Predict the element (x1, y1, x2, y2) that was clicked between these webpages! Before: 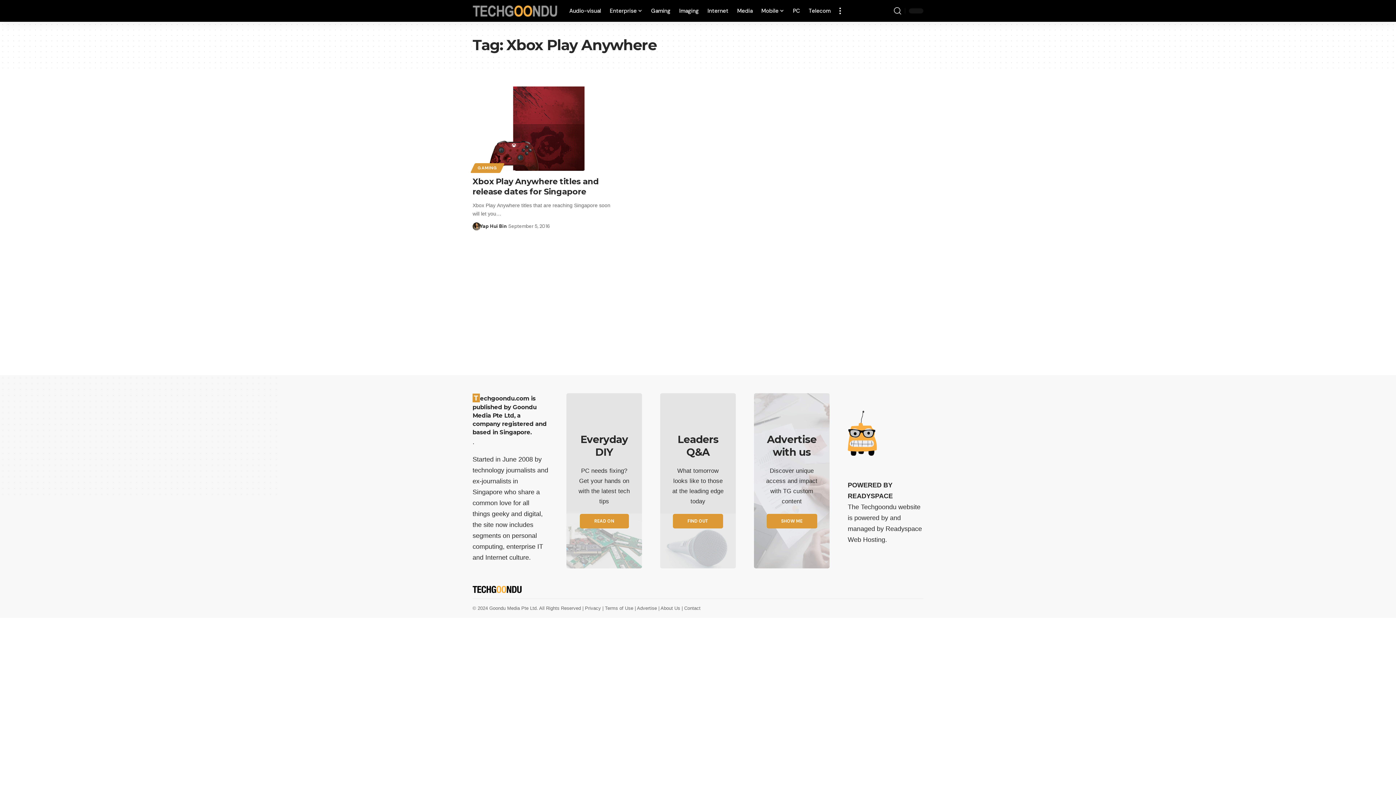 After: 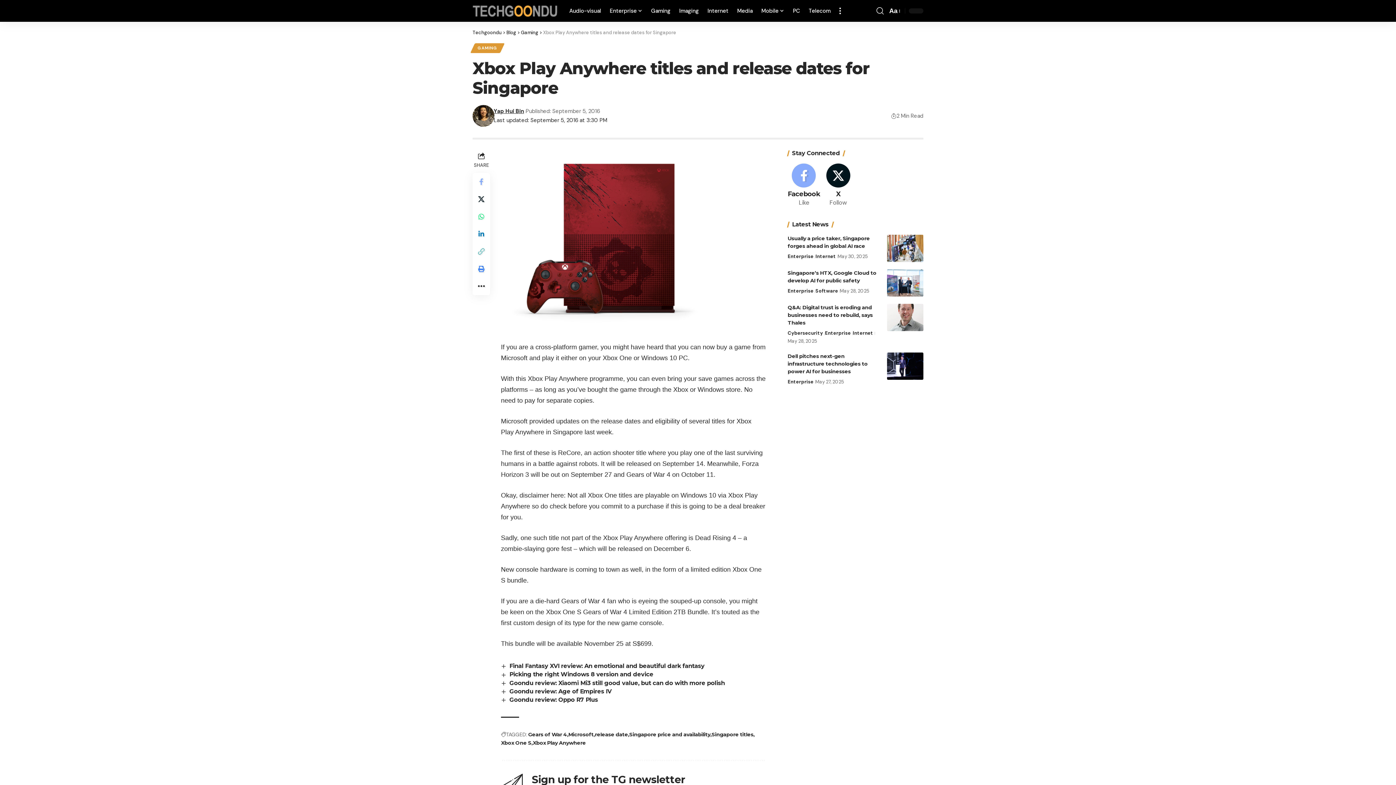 Action: bbox: (472, 86, 613, 170)